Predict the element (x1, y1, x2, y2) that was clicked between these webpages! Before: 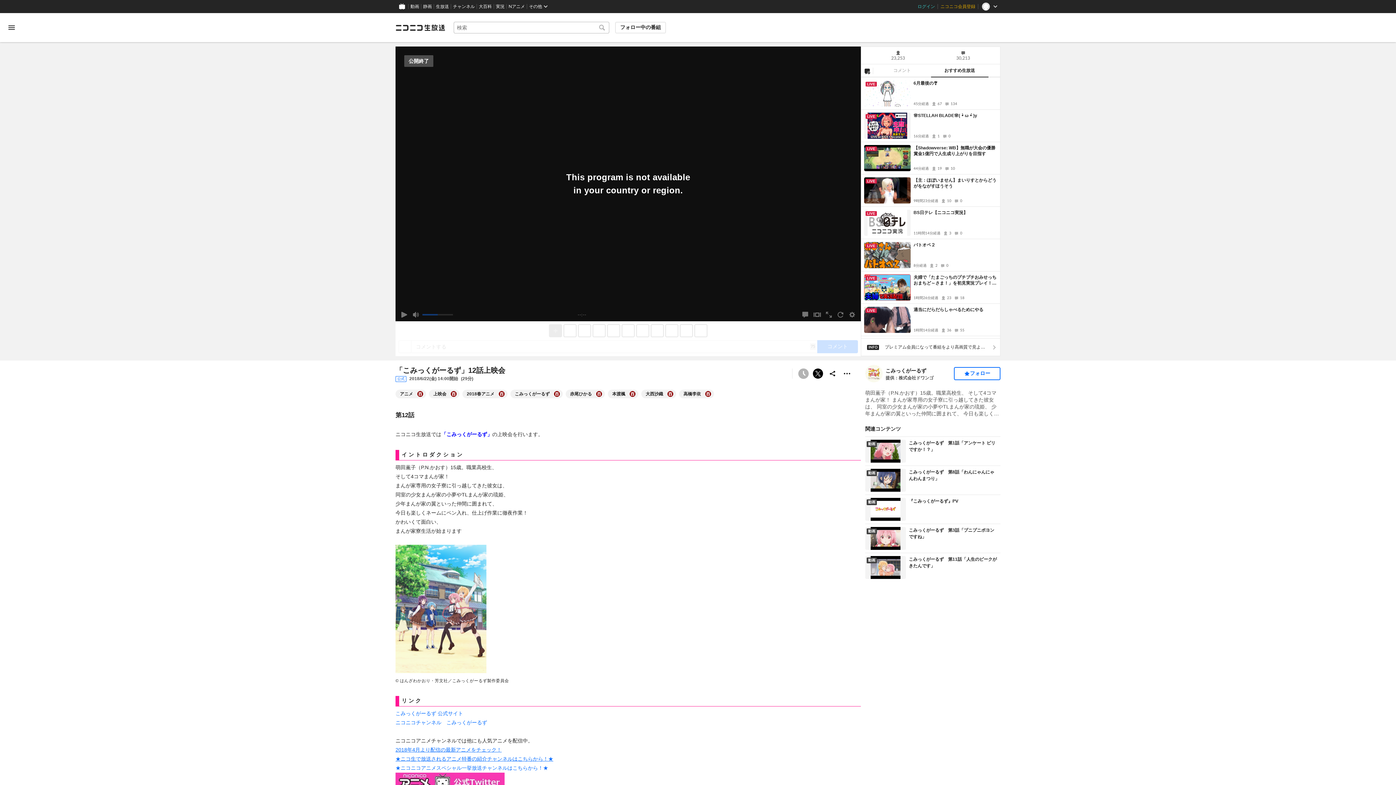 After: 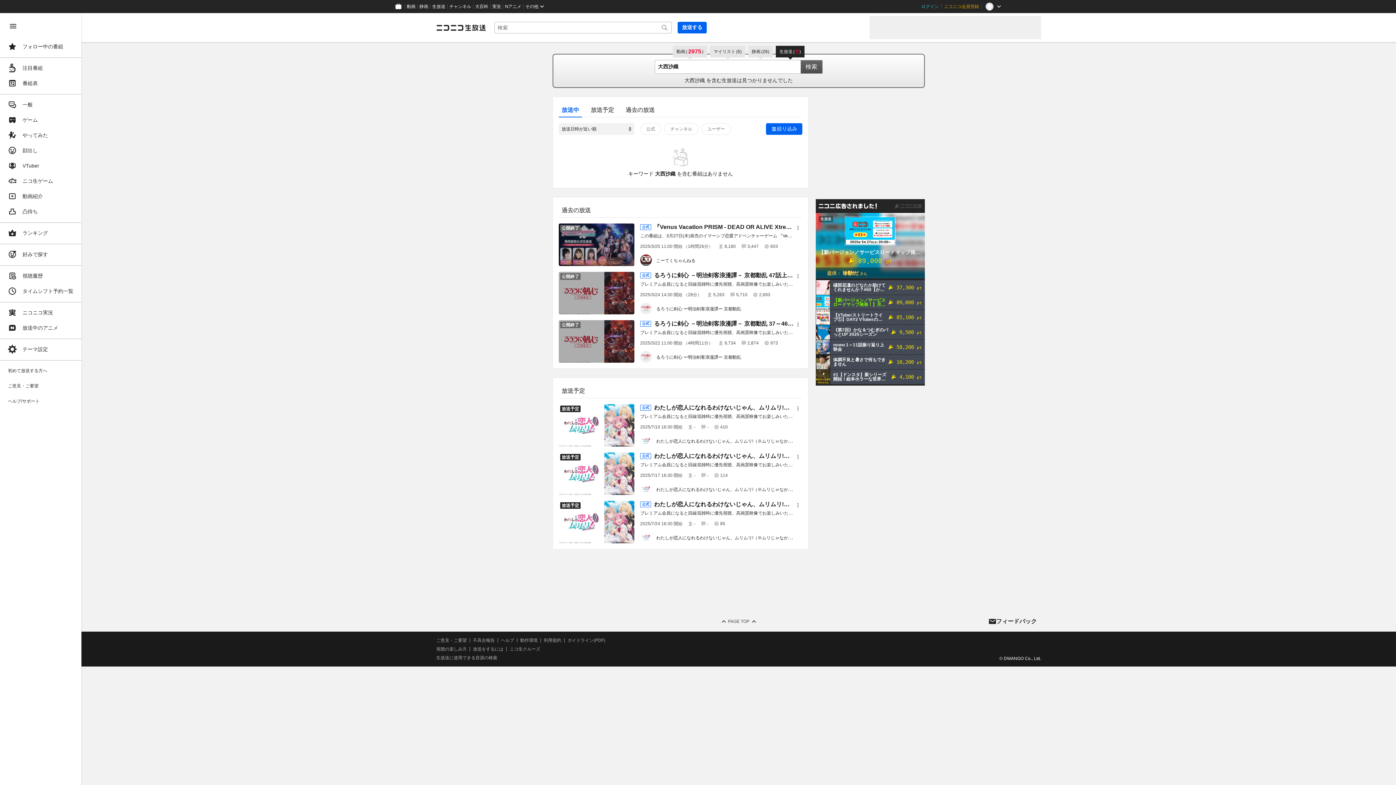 Action: bbox: (645, 390, 663, 397) label: 大西沙織